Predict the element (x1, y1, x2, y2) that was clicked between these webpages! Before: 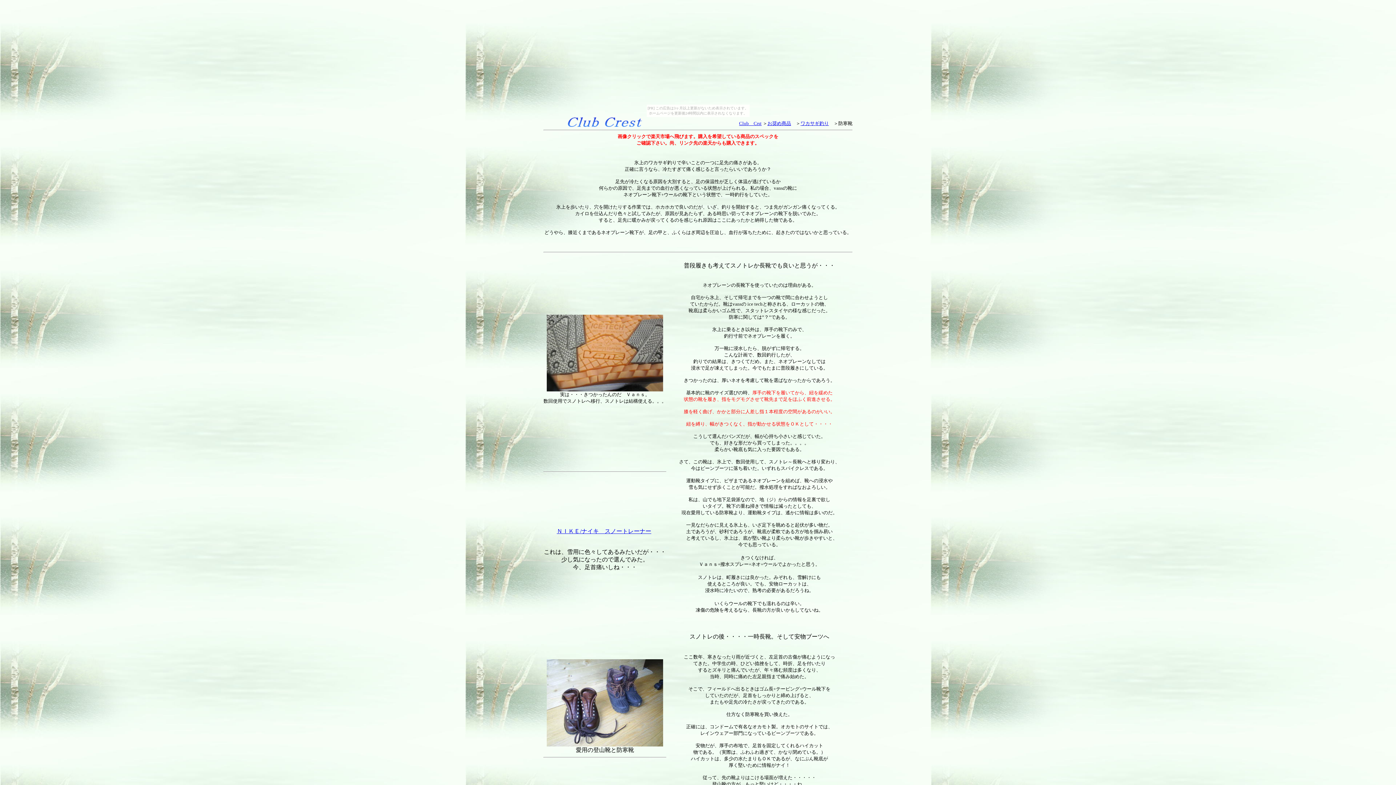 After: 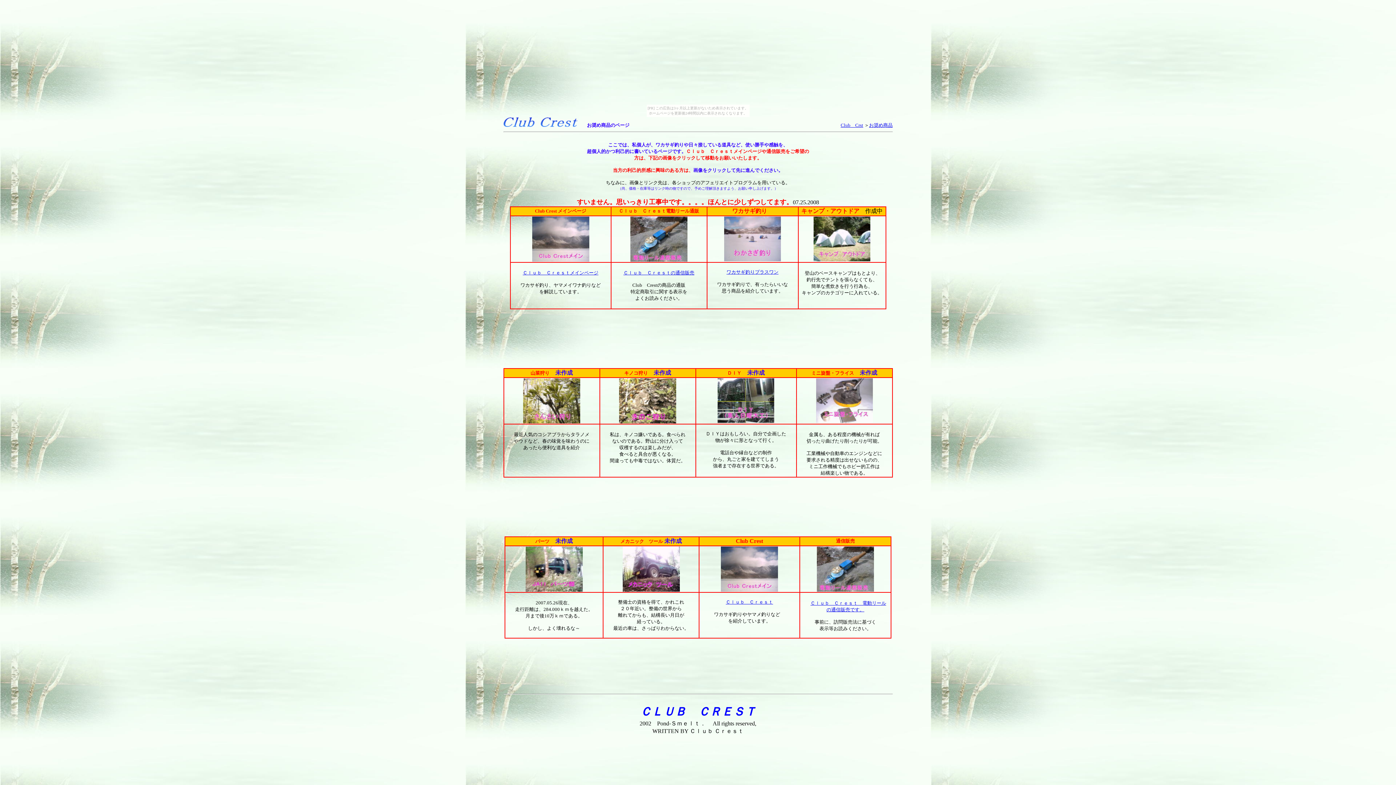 Action: label: お奨め商品 bbox: (767, 120, 791, 126)